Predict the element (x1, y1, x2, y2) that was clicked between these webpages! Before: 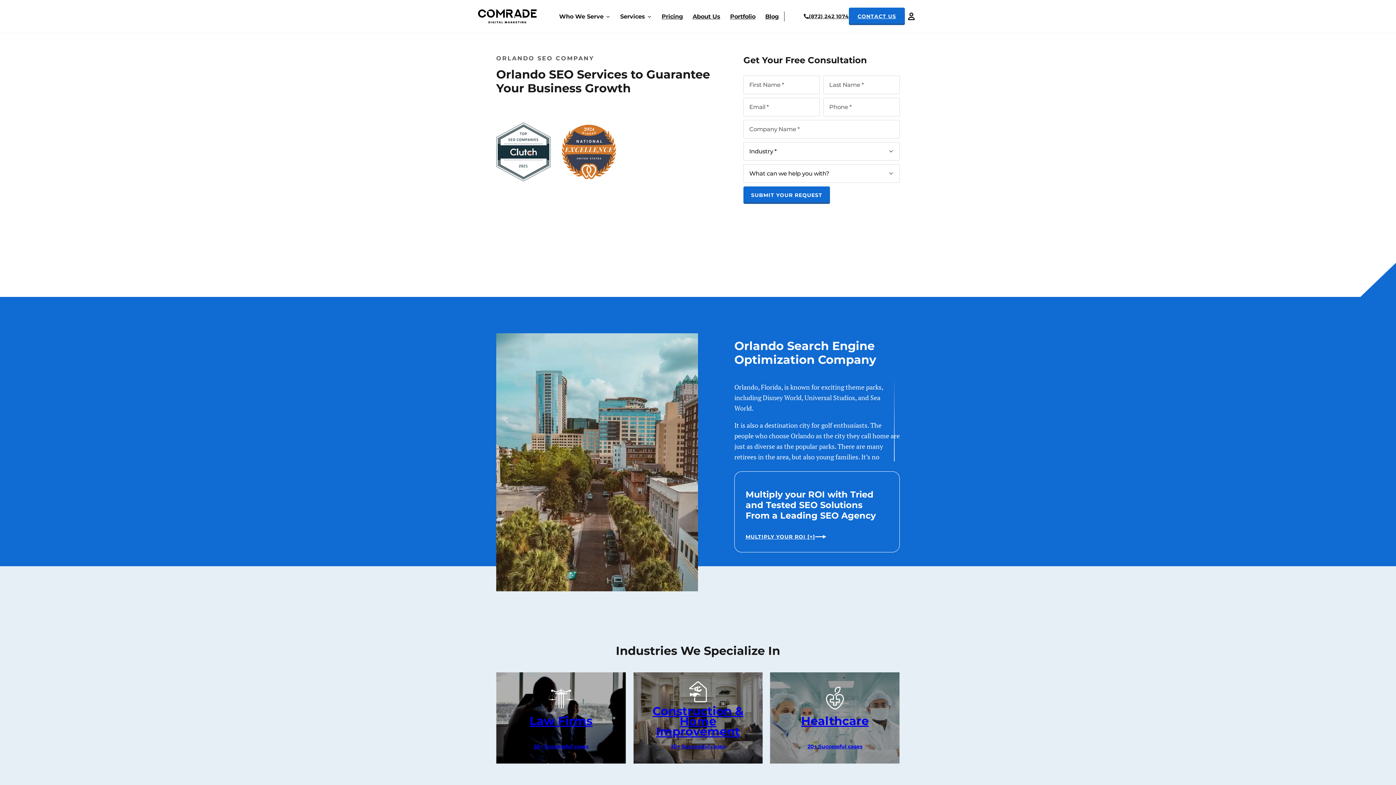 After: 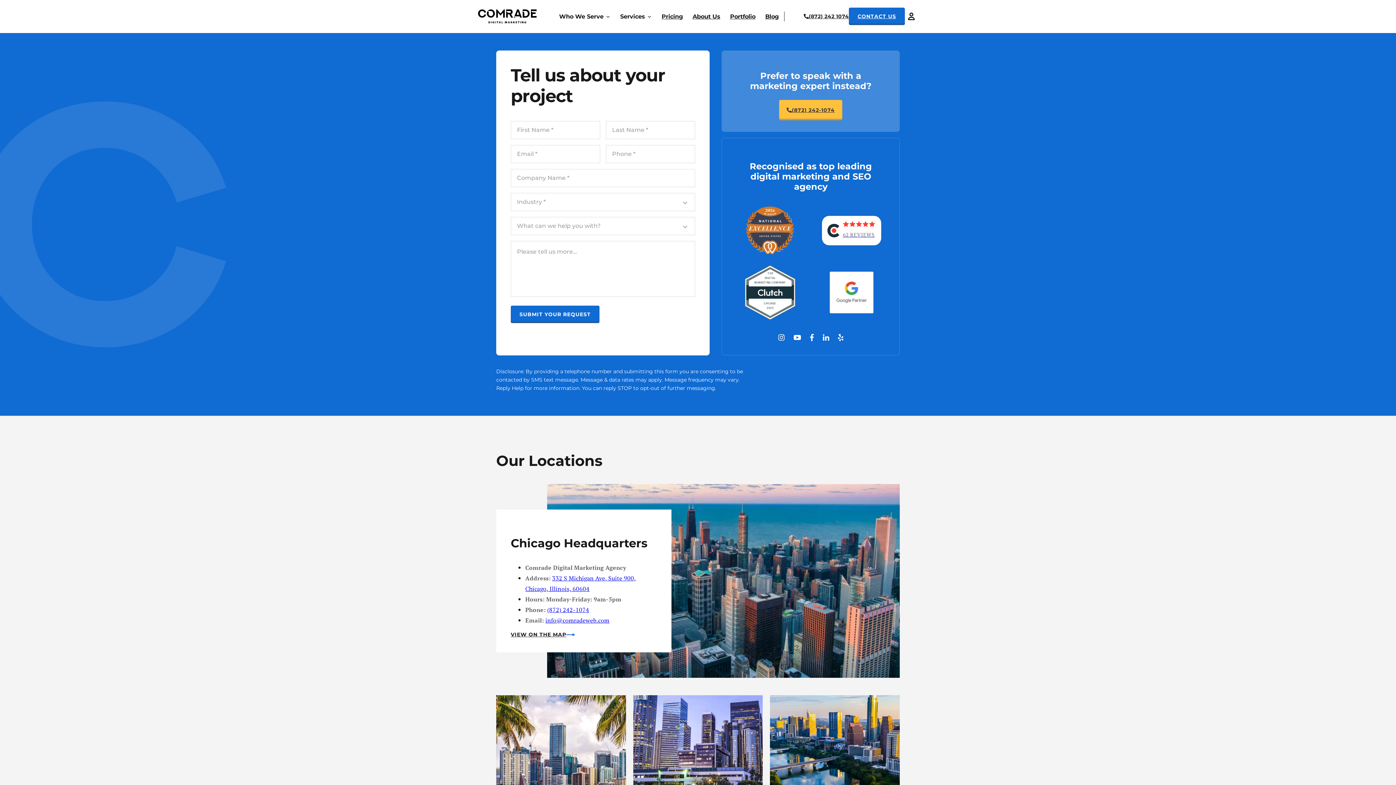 Action: label: CONTACT US bbox: (849, 7, 905, 25)